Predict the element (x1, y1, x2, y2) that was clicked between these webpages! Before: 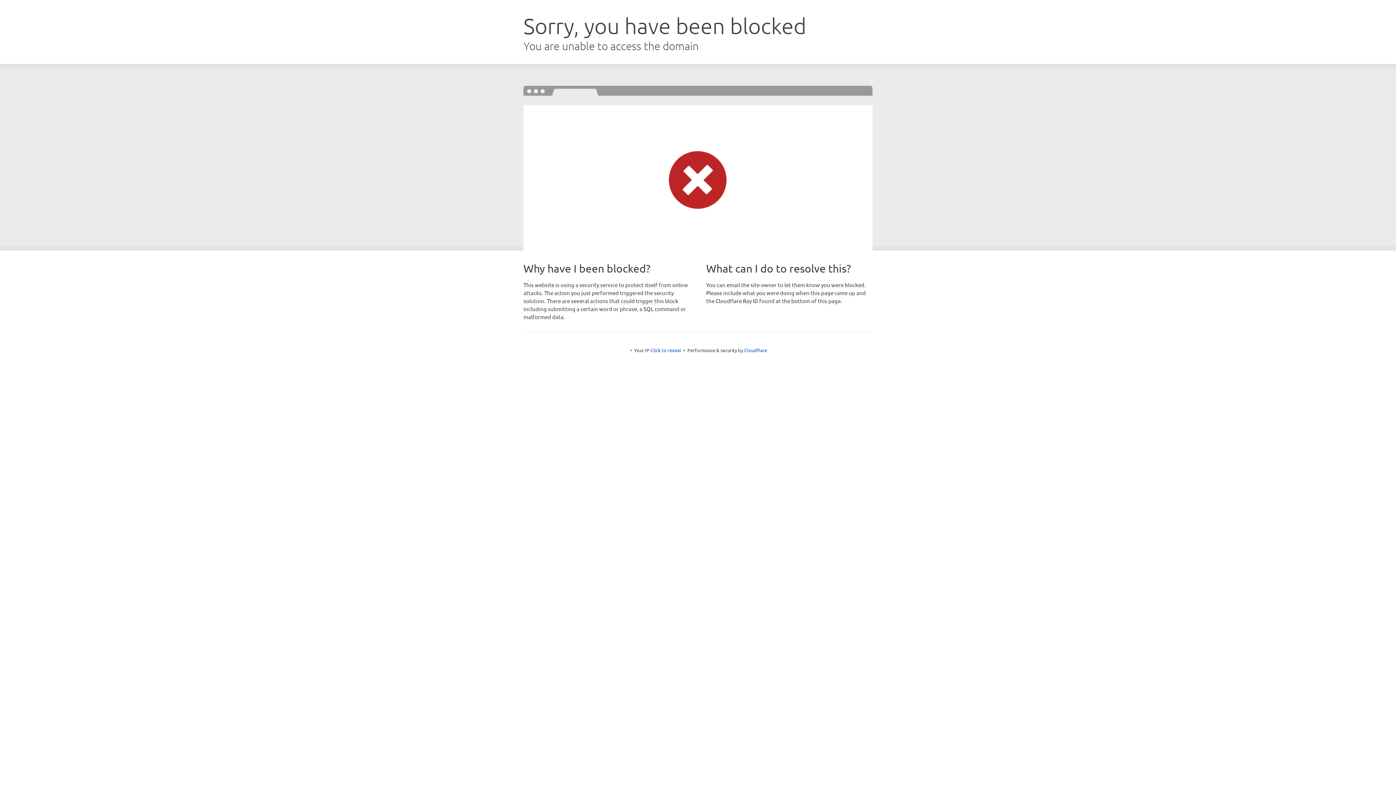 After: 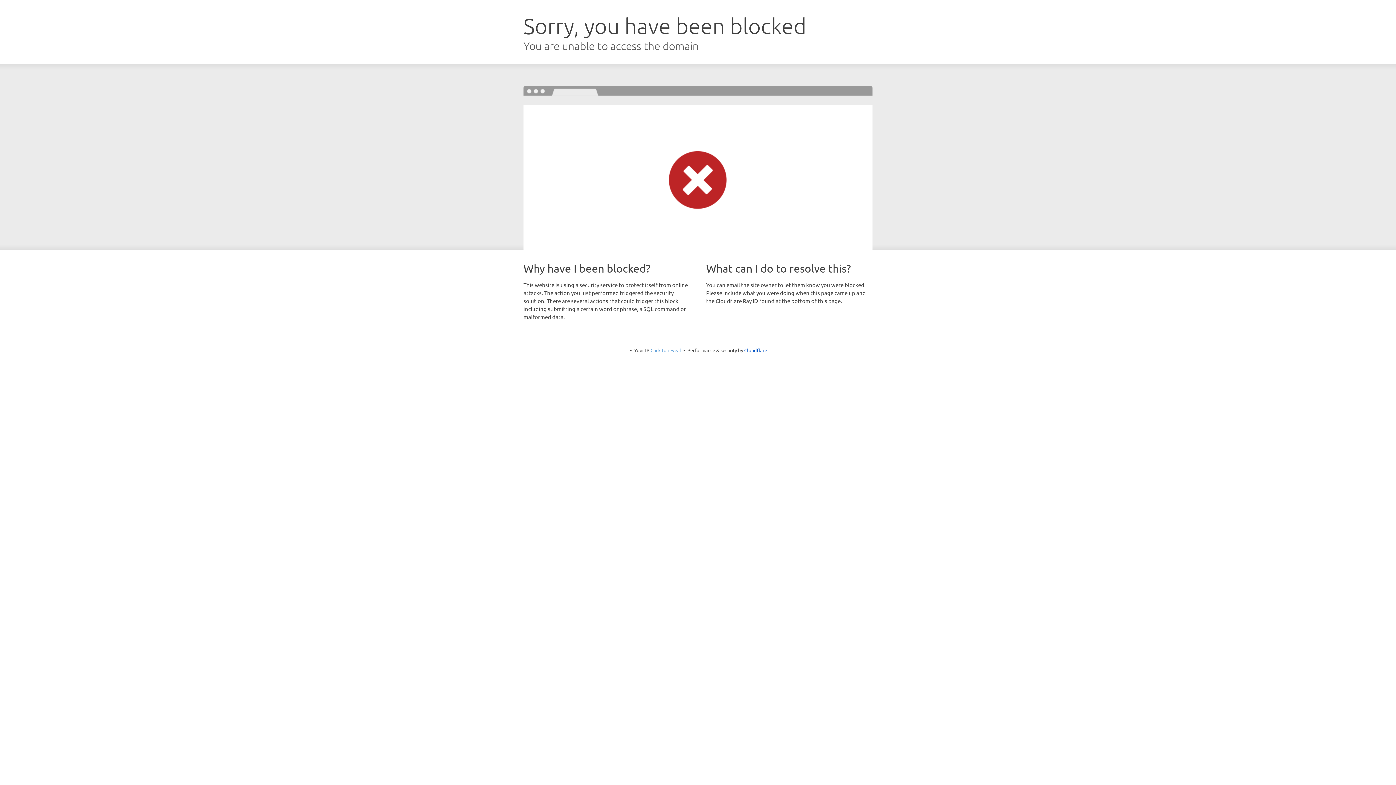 Action: bbox: (650, 347, 681, 353) label: Click to reveal